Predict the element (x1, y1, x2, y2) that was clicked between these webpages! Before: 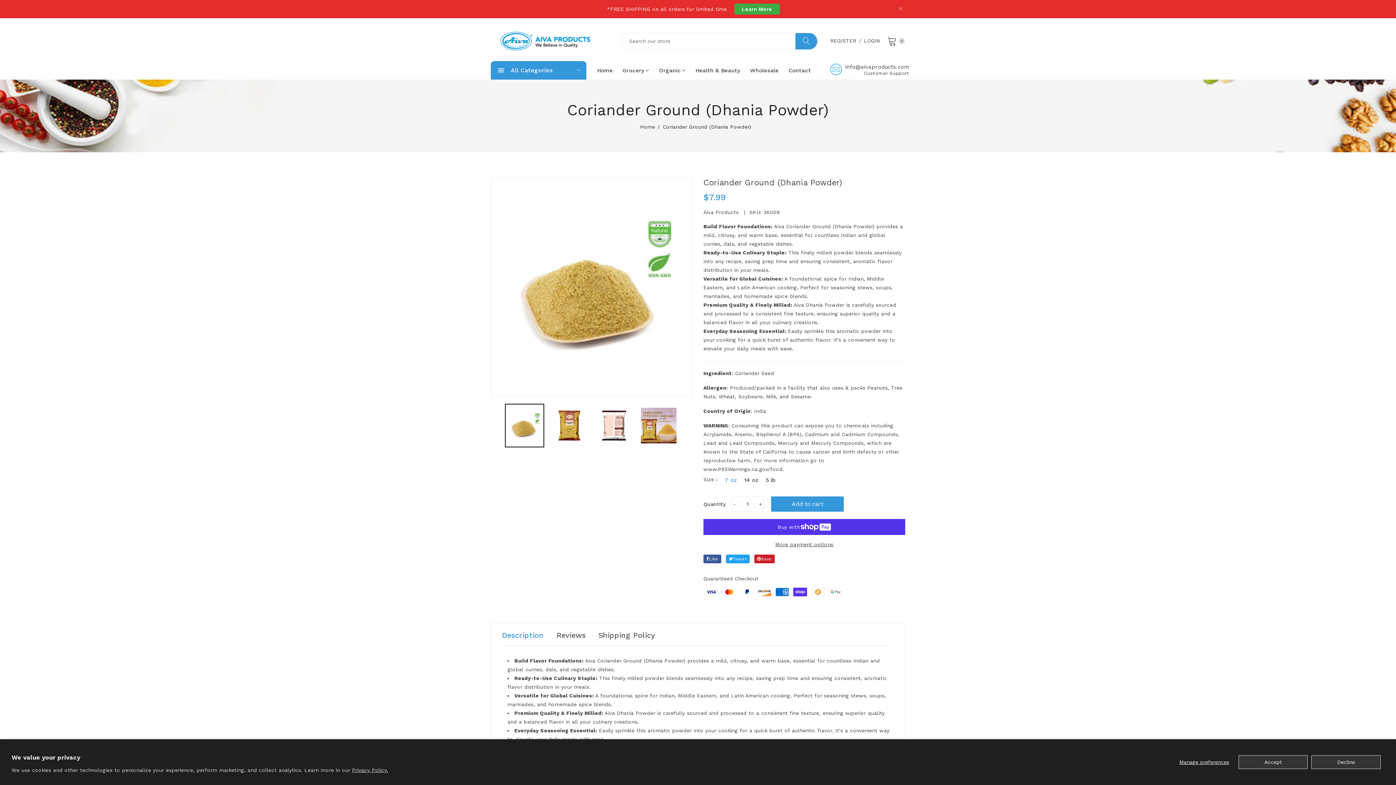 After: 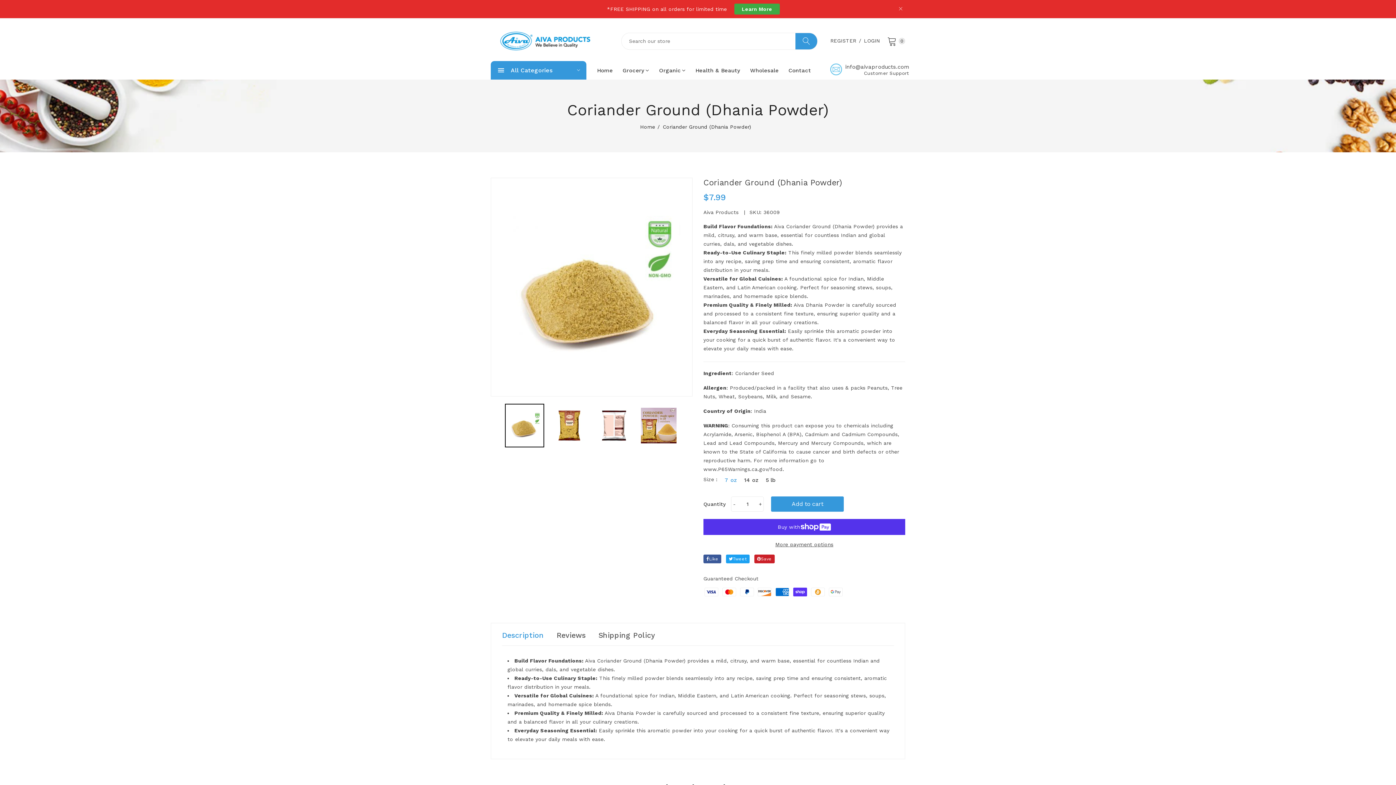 Action: bbox: (1311, 755, 1381, 769) label: Decline